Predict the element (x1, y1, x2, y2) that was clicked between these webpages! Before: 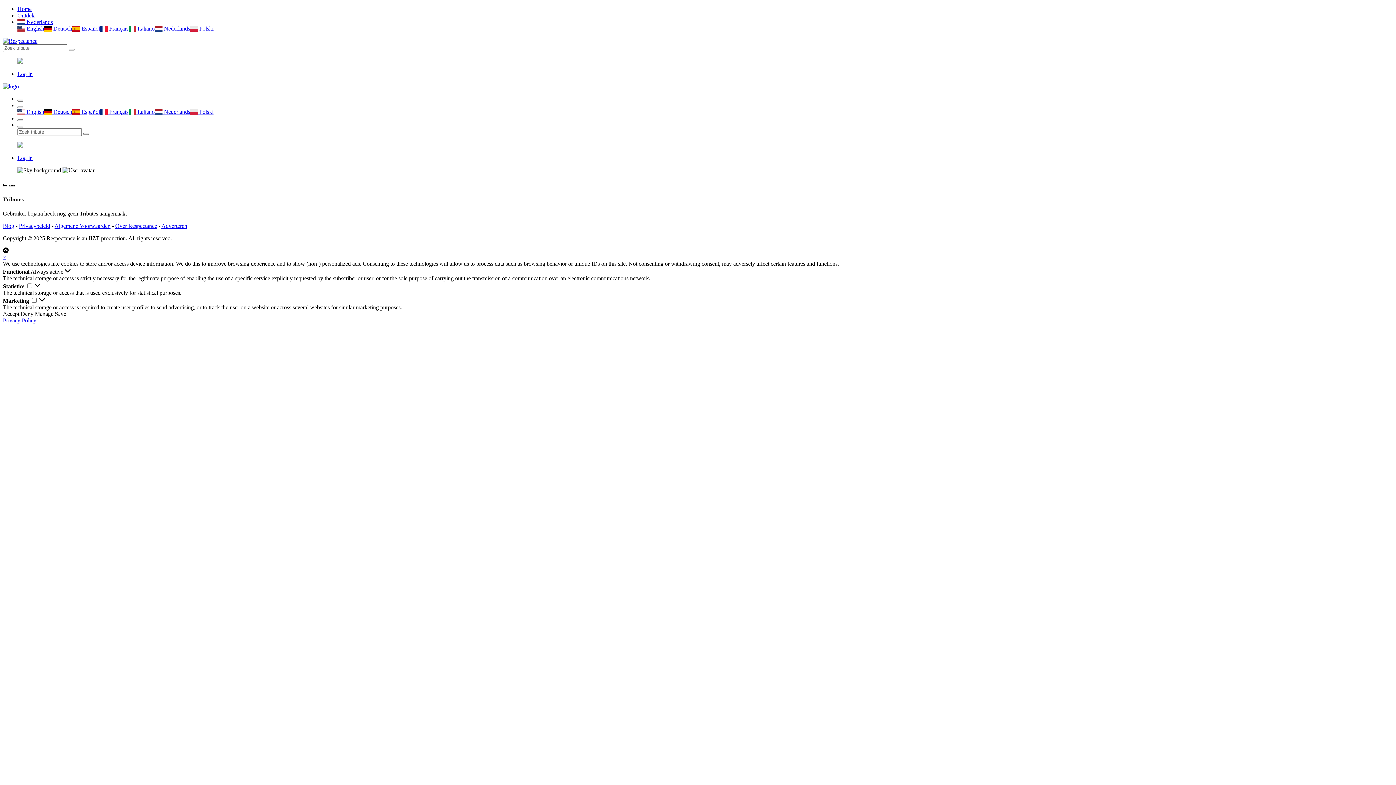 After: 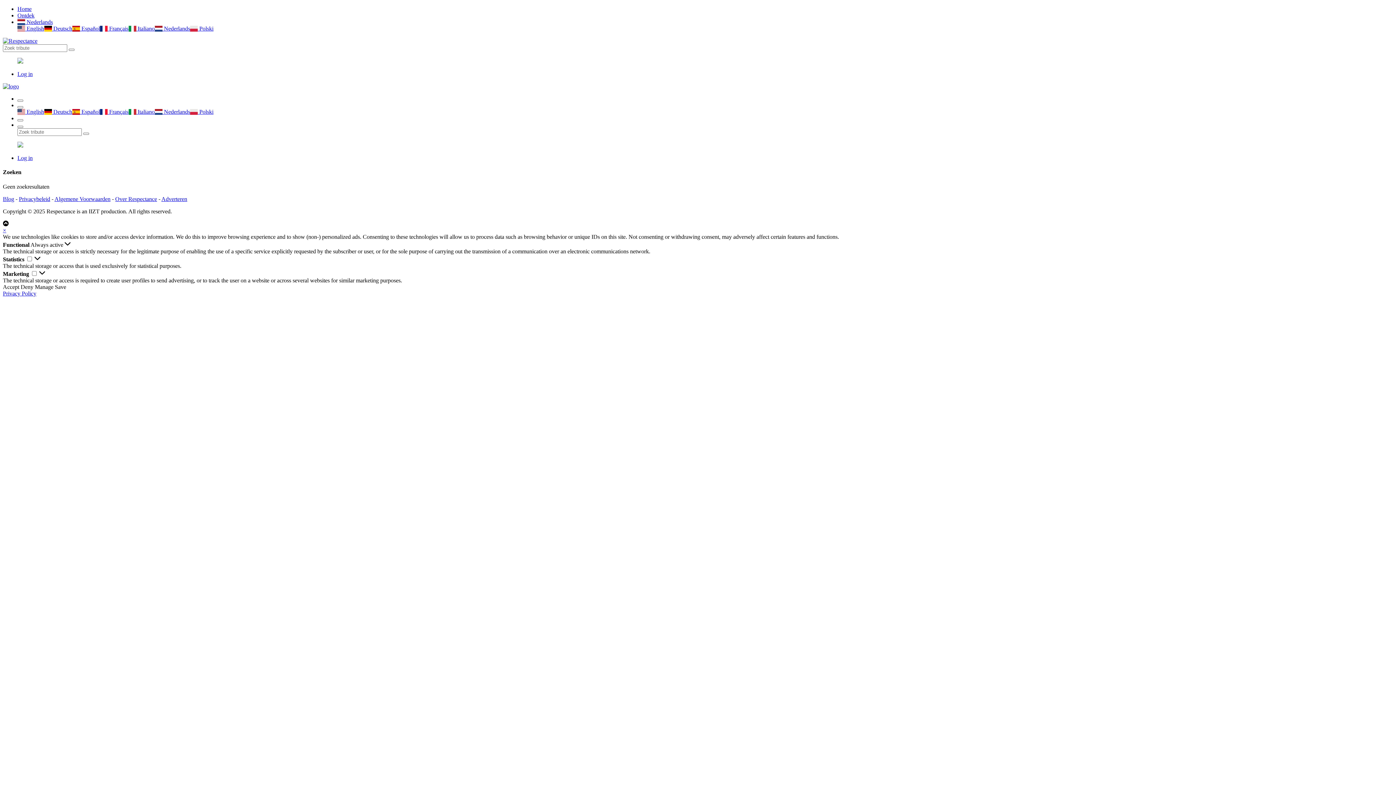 Action: bbox: (83, 132, 89, 134)